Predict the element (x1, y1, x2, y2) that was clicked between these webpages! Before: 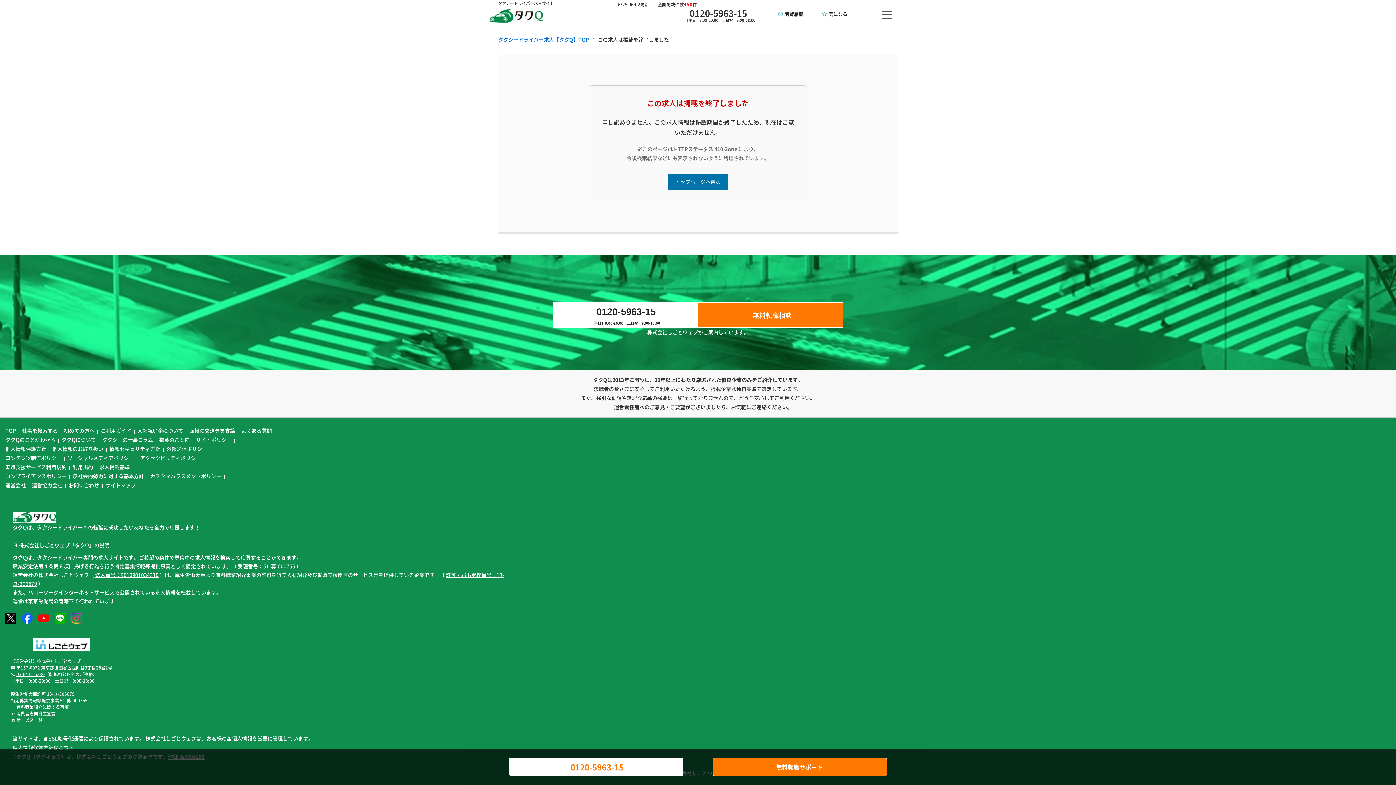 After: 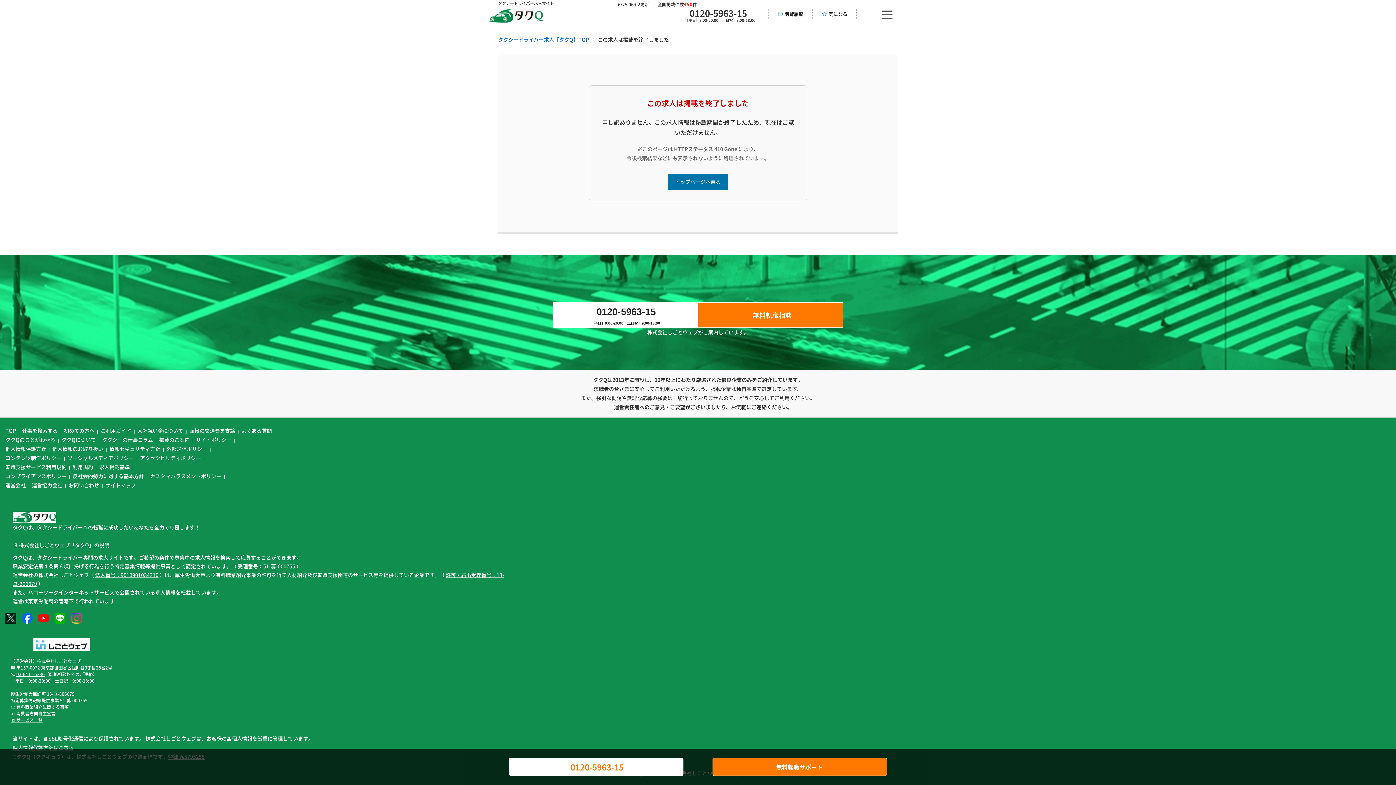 Action: bbox: (5, 612, 16, 623)